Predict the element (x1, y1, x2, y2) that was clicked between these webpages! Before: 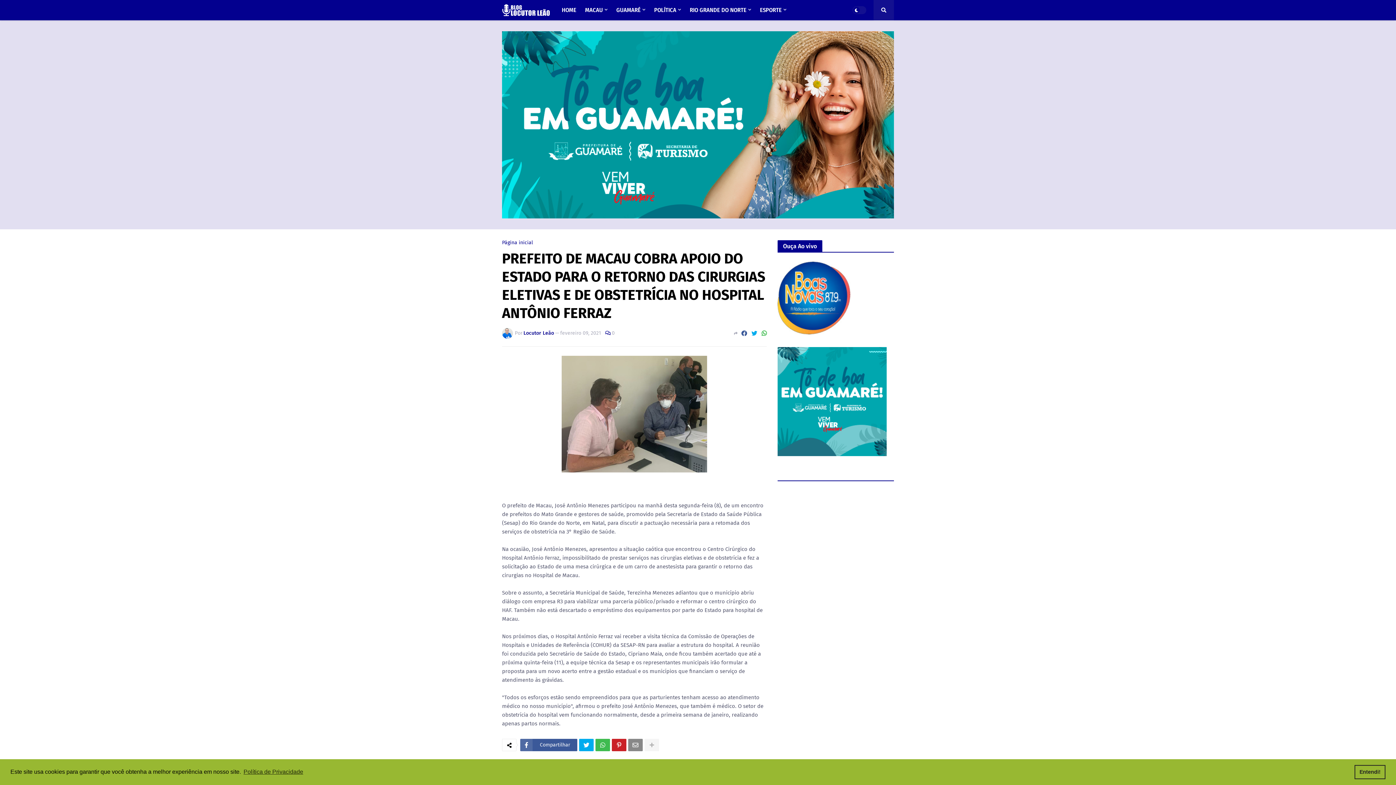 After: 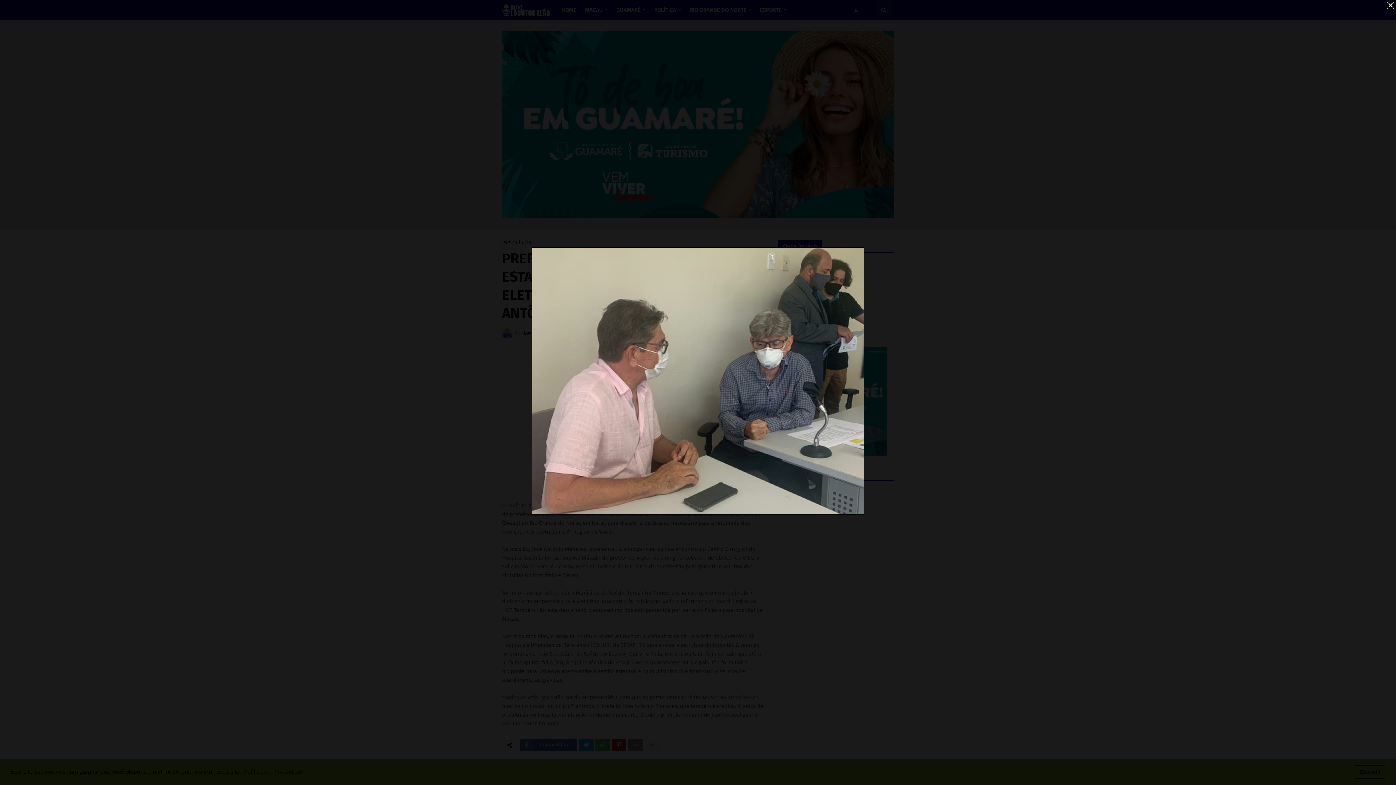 Action: bbox: (561, 467, 707, 474)